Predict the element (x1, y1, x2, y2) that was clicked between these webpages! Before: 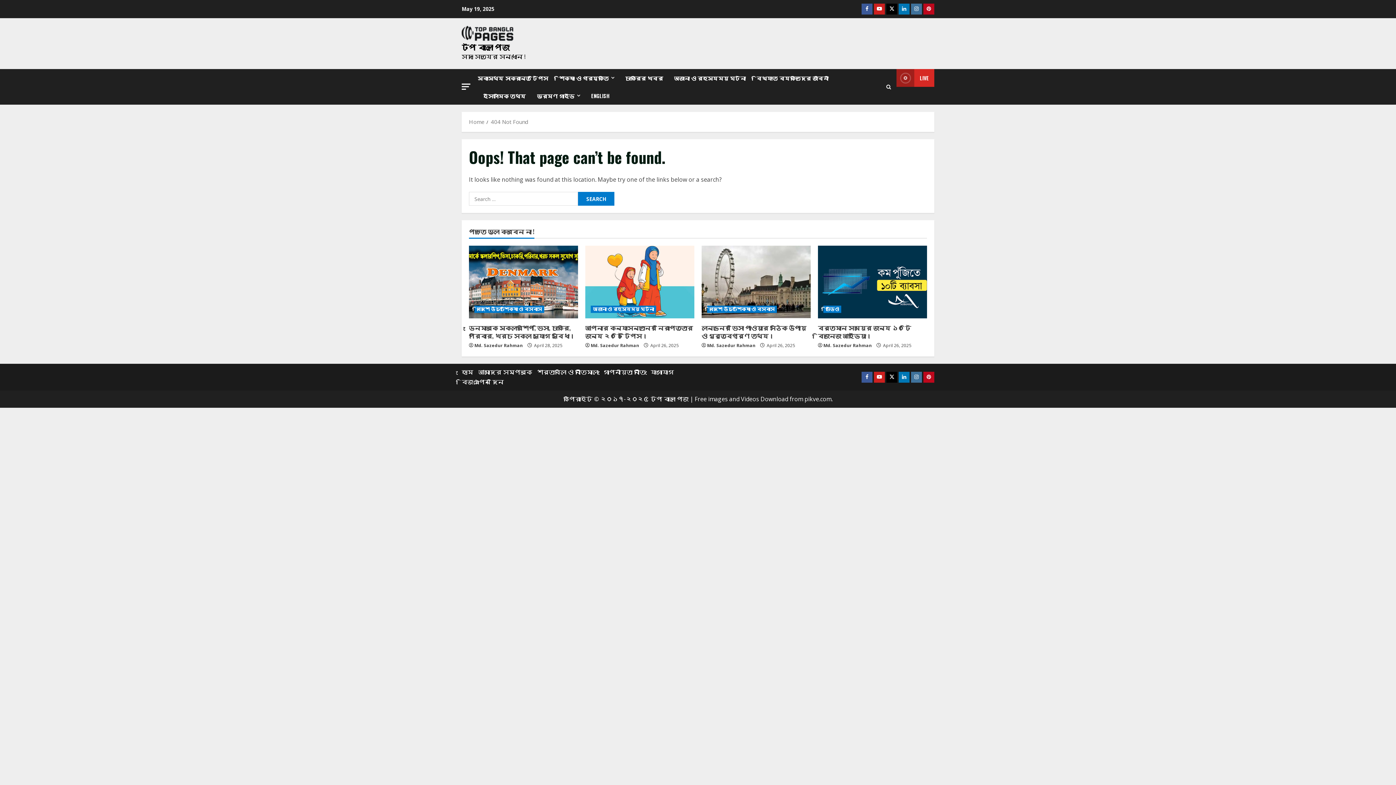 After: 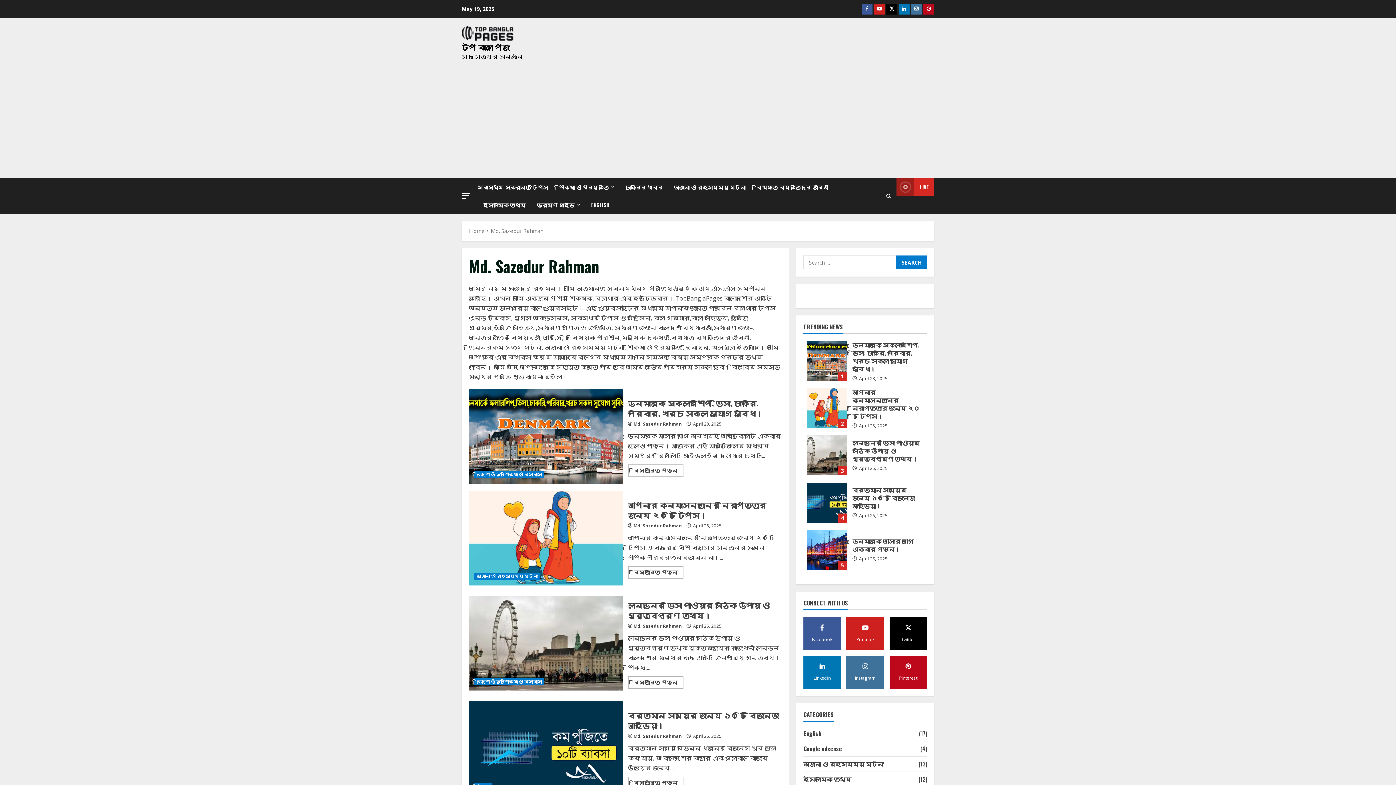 Action: label: Md. Sazedur Rahman bbox: (474, 342, 522, 349)